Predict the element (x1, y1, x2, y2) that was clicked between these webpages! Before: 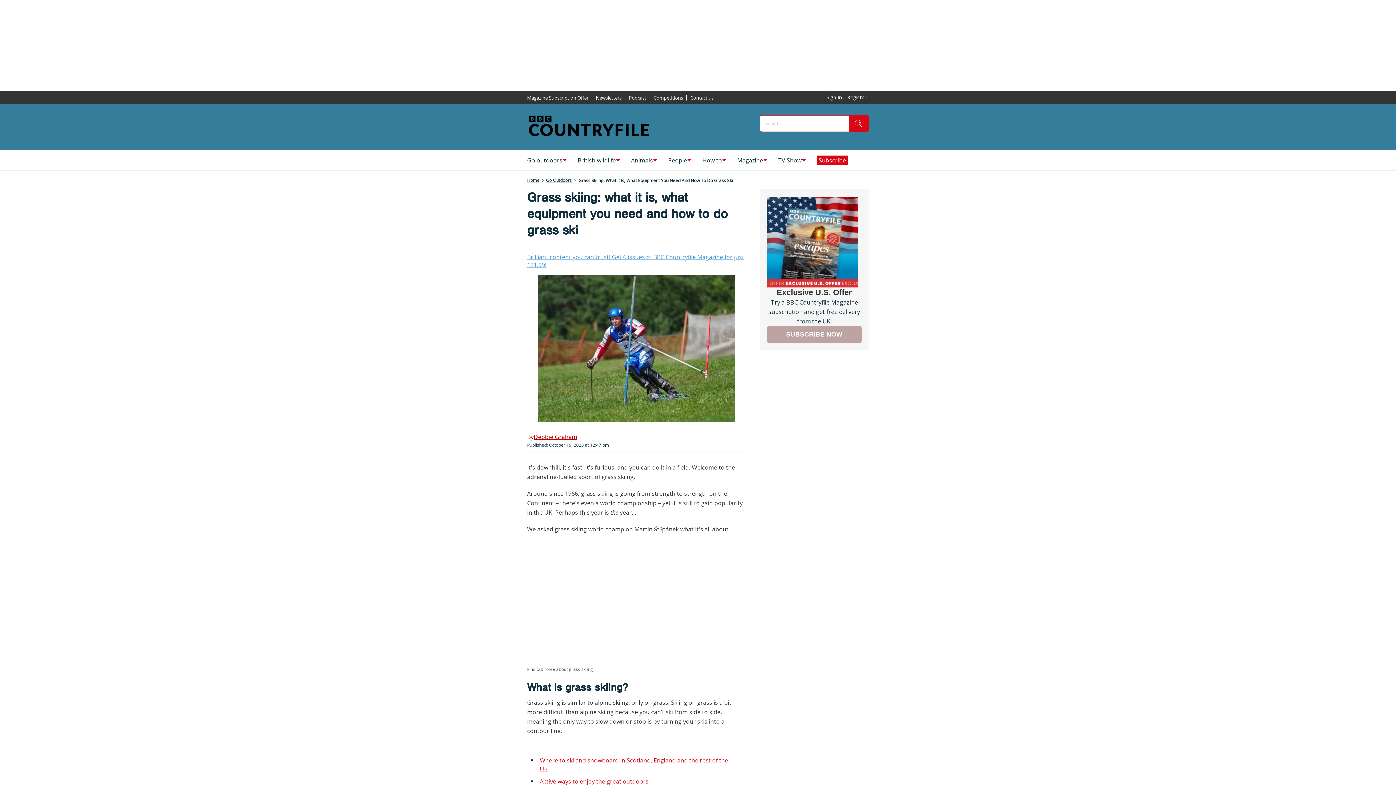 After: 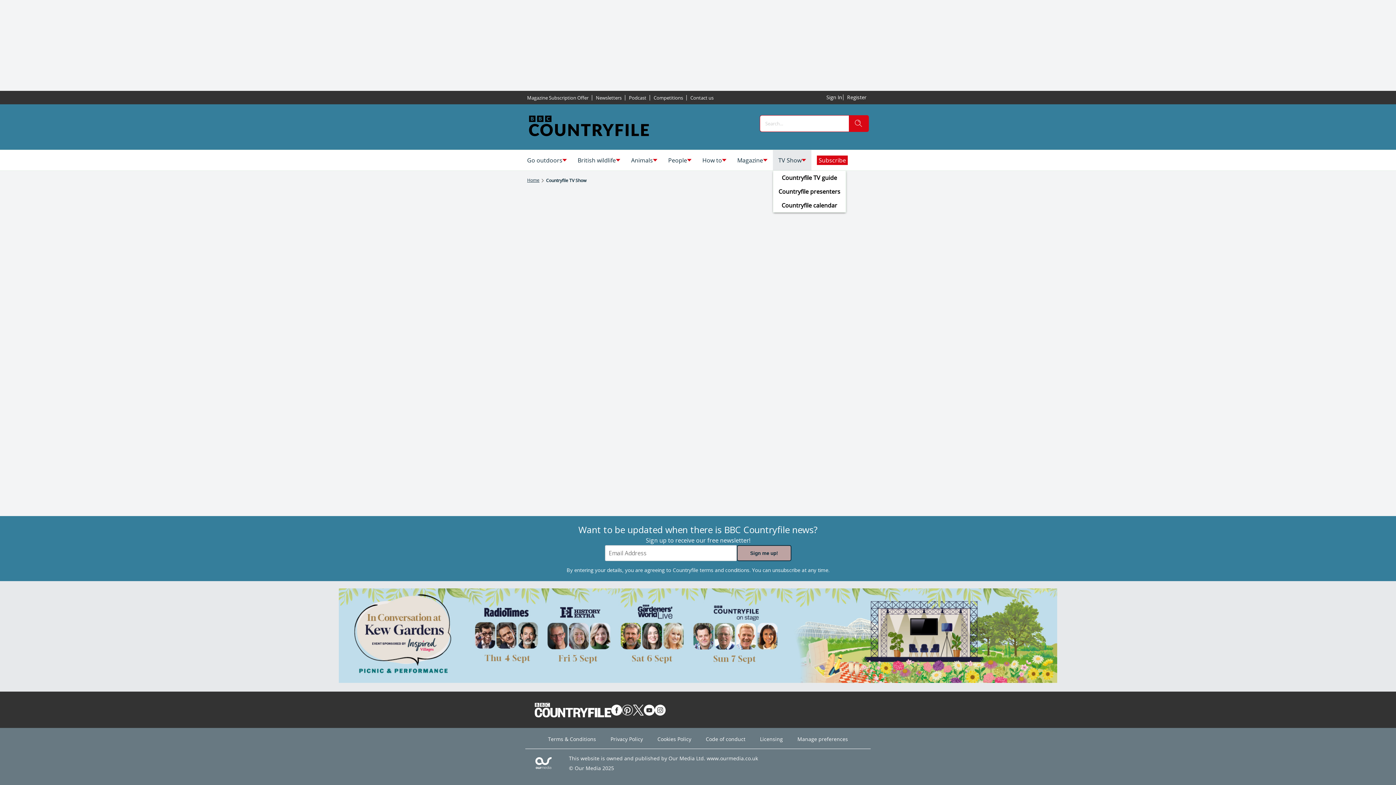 Action: bbox: (778, 155, 801, 165) label: TV Show